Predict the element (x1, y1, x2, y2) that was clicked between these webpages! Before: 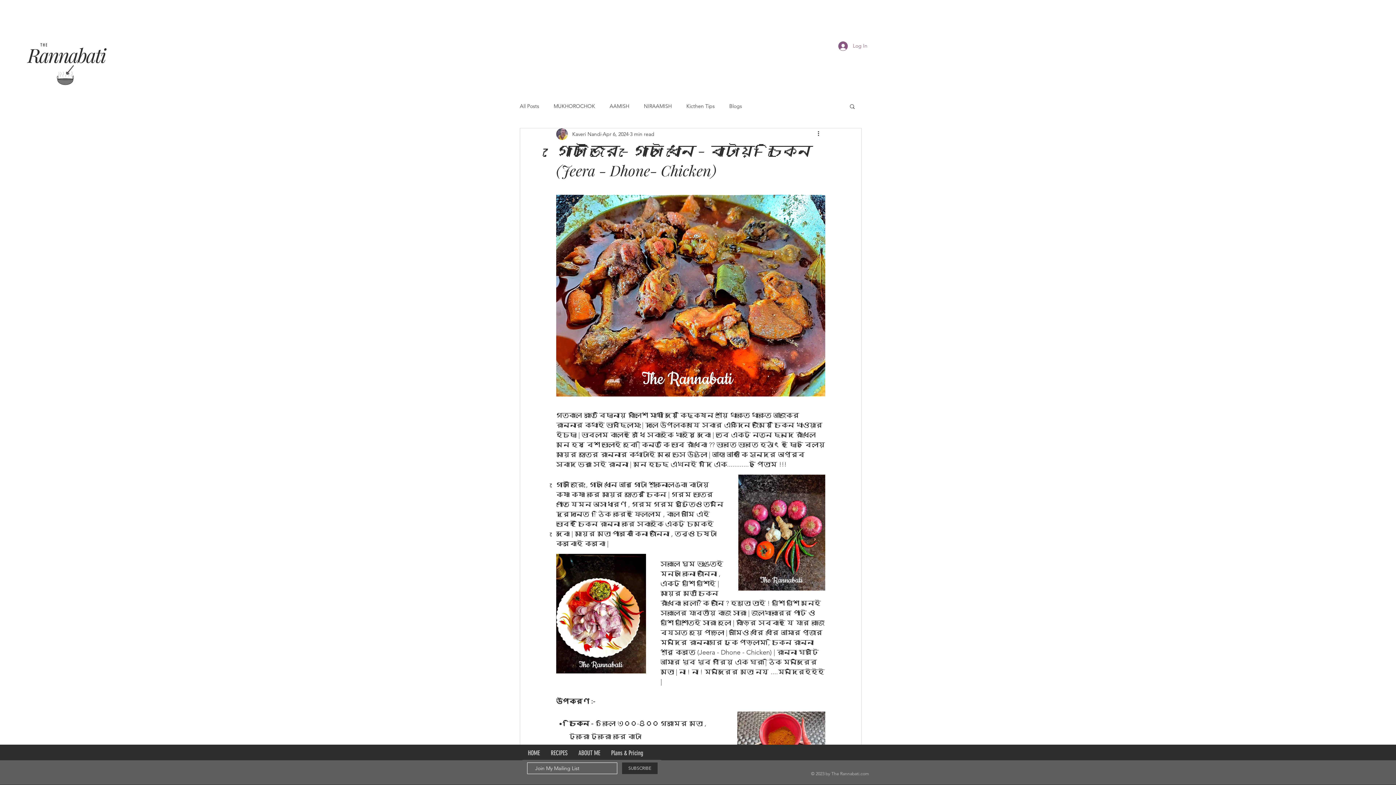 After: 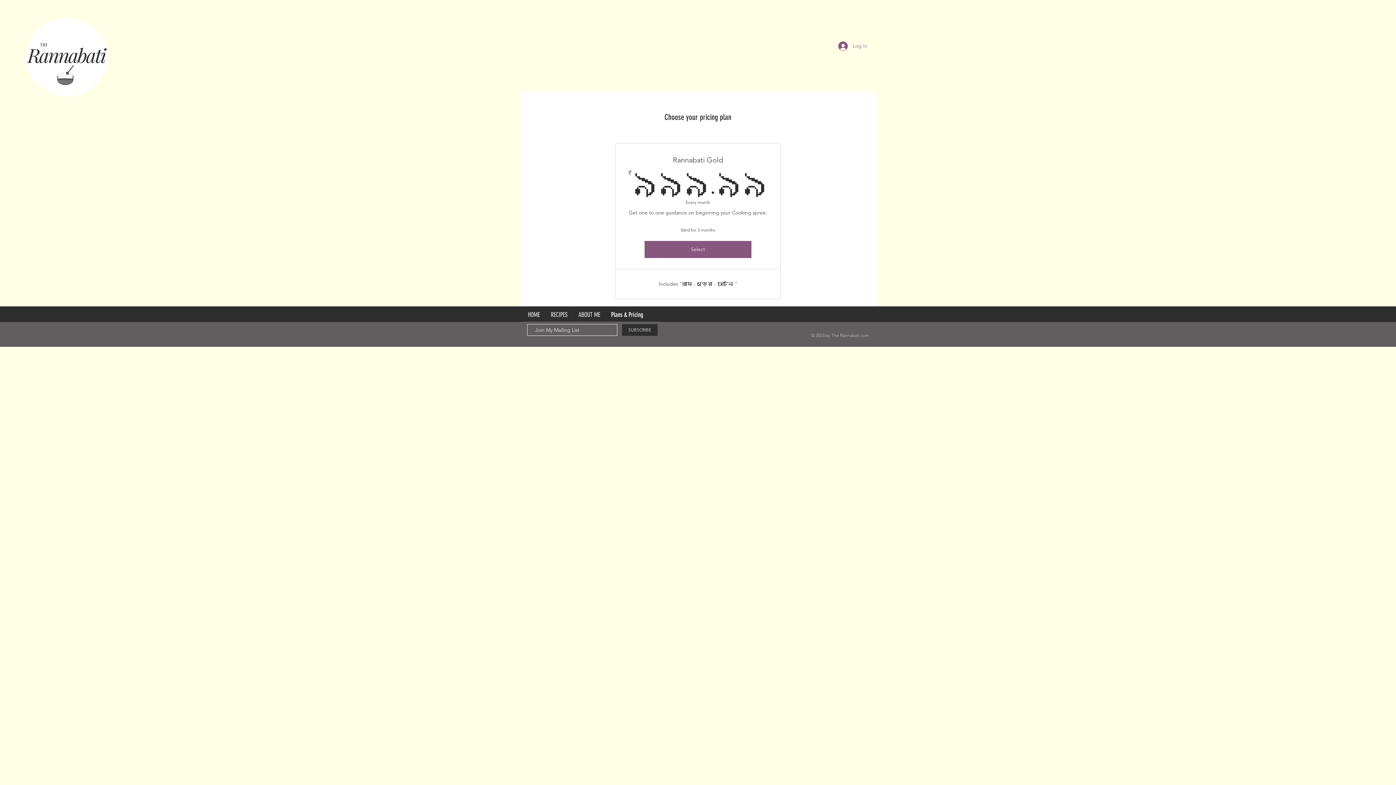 Action: label: Plans & Pricing bbox: (605, 746, 648, 760)